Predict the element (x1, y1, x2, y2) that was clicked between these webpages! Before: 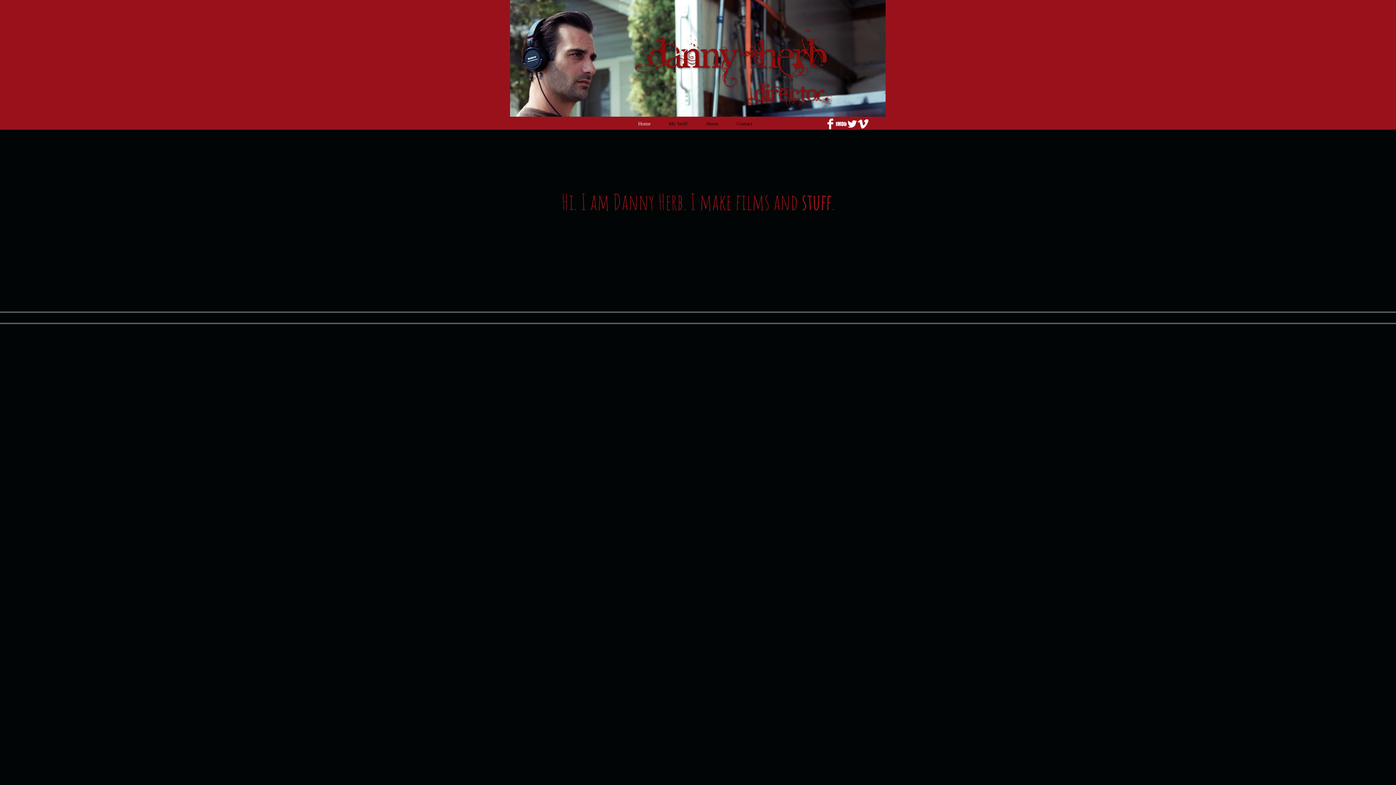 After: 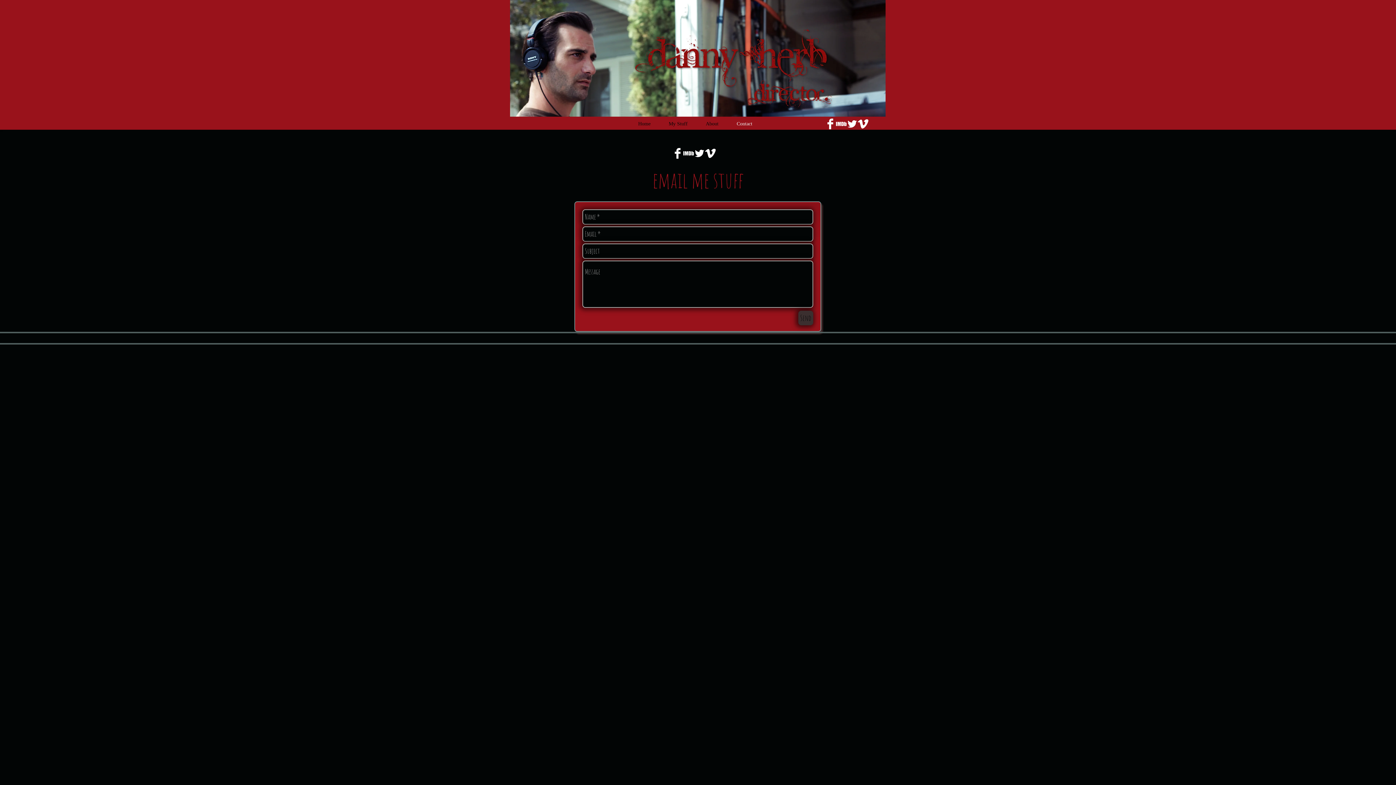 Action: label: Contact bbox: (727, 118, 761, 129)